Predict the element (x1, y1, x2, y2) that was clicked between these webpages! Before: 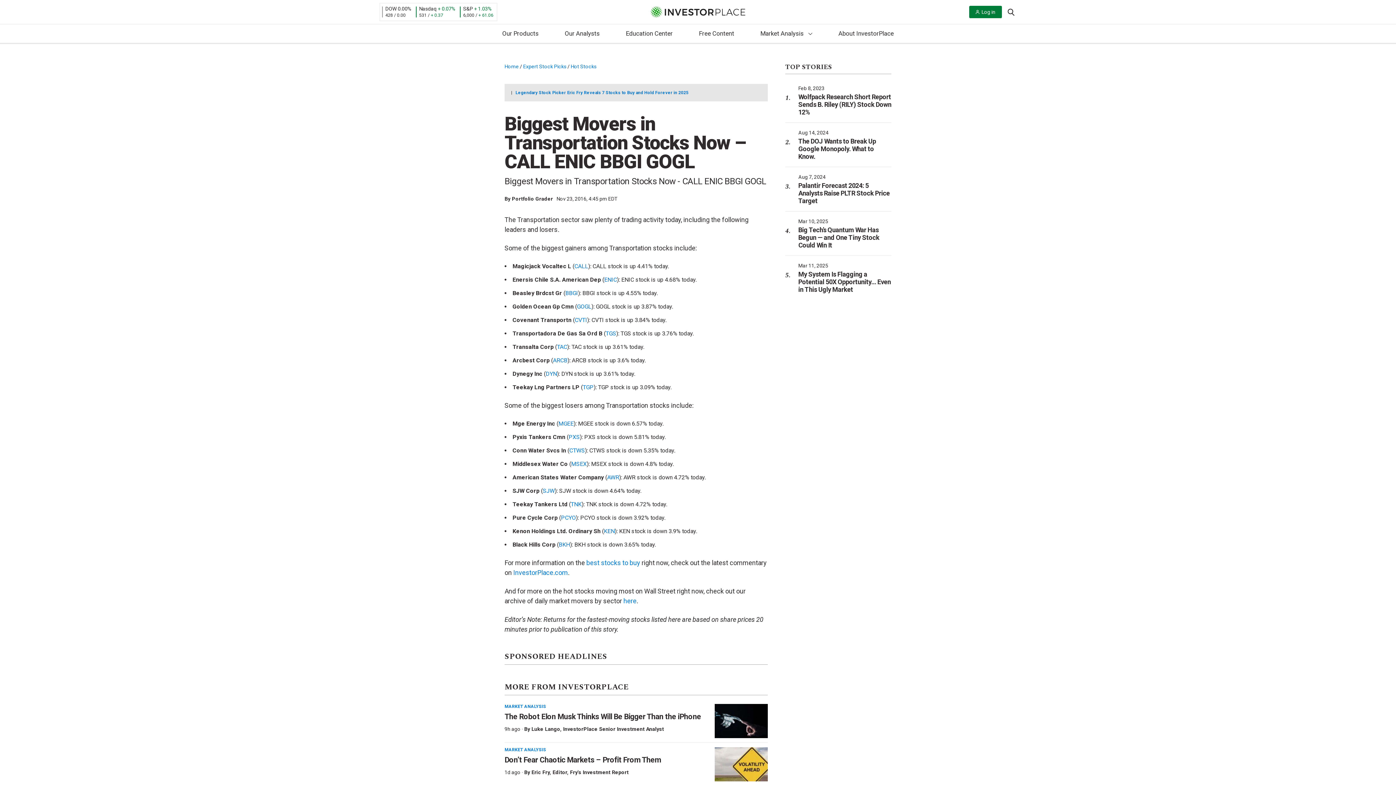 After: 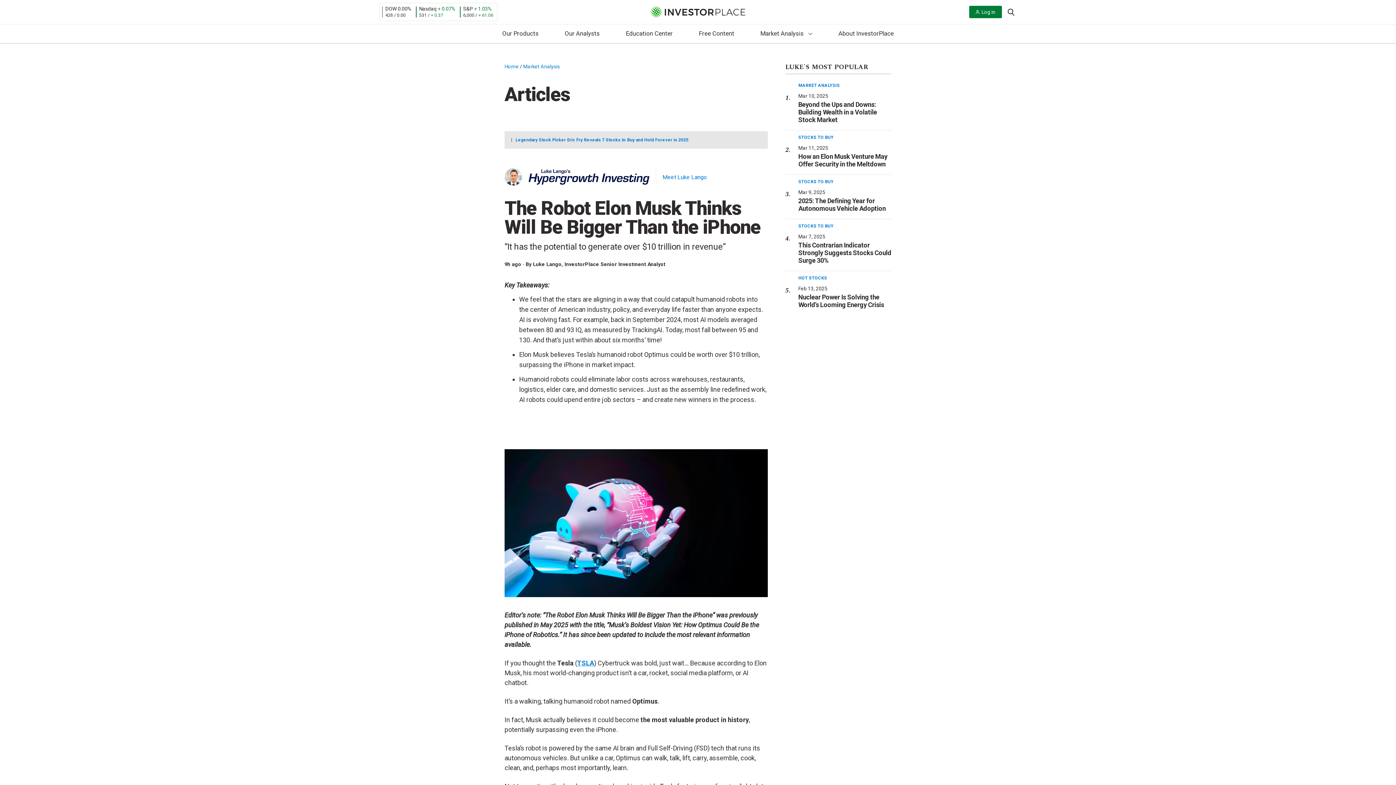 Action: bbox: (714, 704, 768, 738) label: Read more about The Robot Elon Musk Thinks Will Be Bigger Than the iPhone